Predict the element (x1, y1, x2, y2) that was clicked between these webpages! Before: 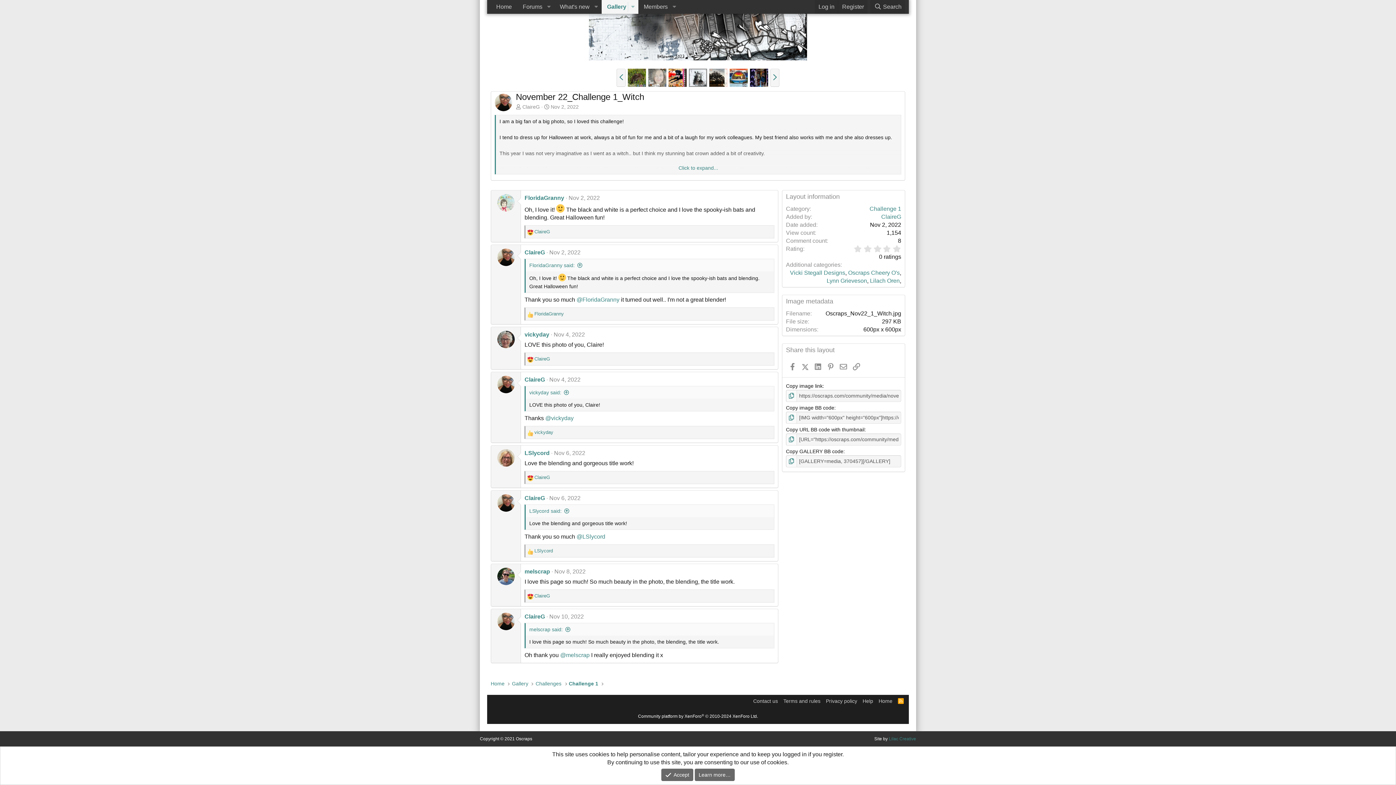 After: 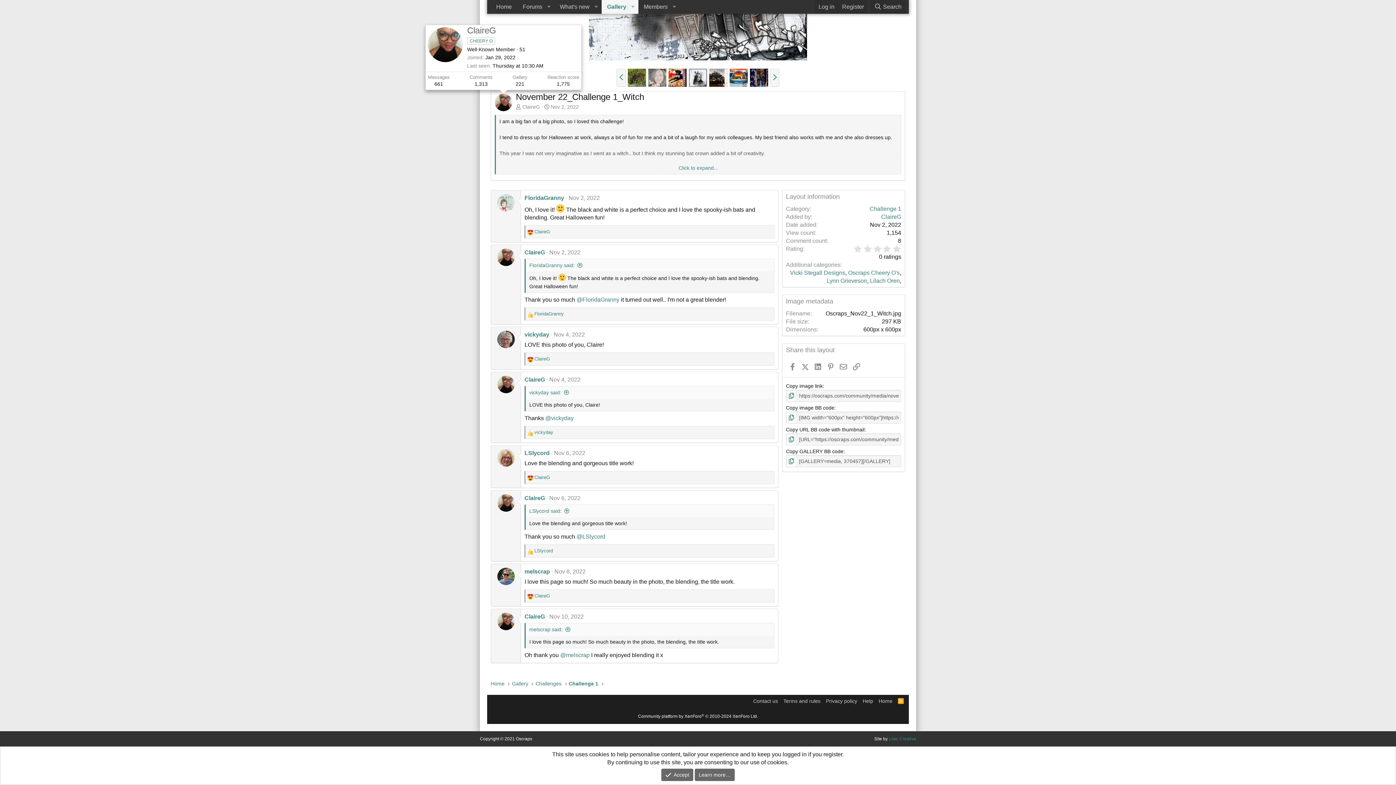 Action: bbox: (494, 93, 512, 111)